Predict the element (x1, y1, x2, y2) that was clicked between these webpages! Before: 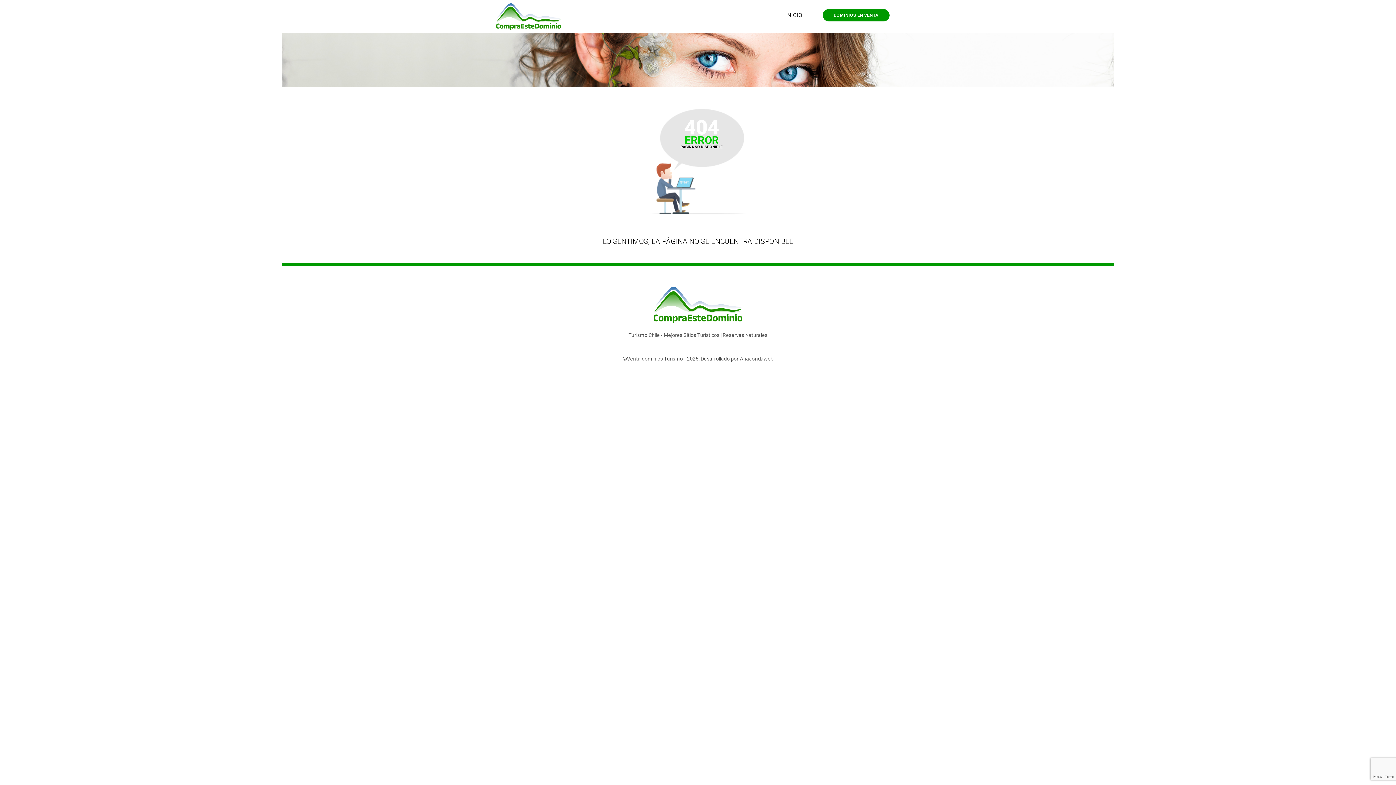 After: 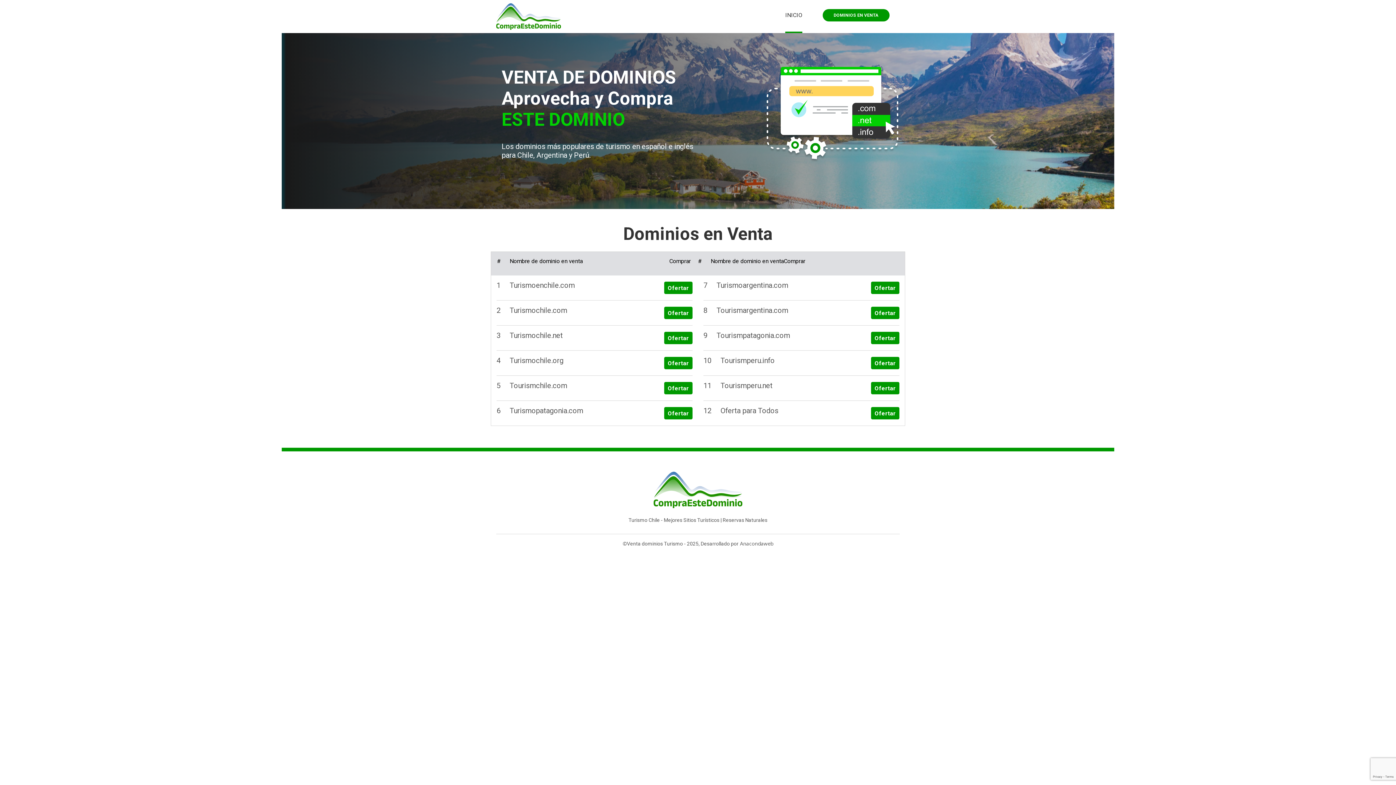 Action: label: INICIO bbox: (785, 11, 802, 33)